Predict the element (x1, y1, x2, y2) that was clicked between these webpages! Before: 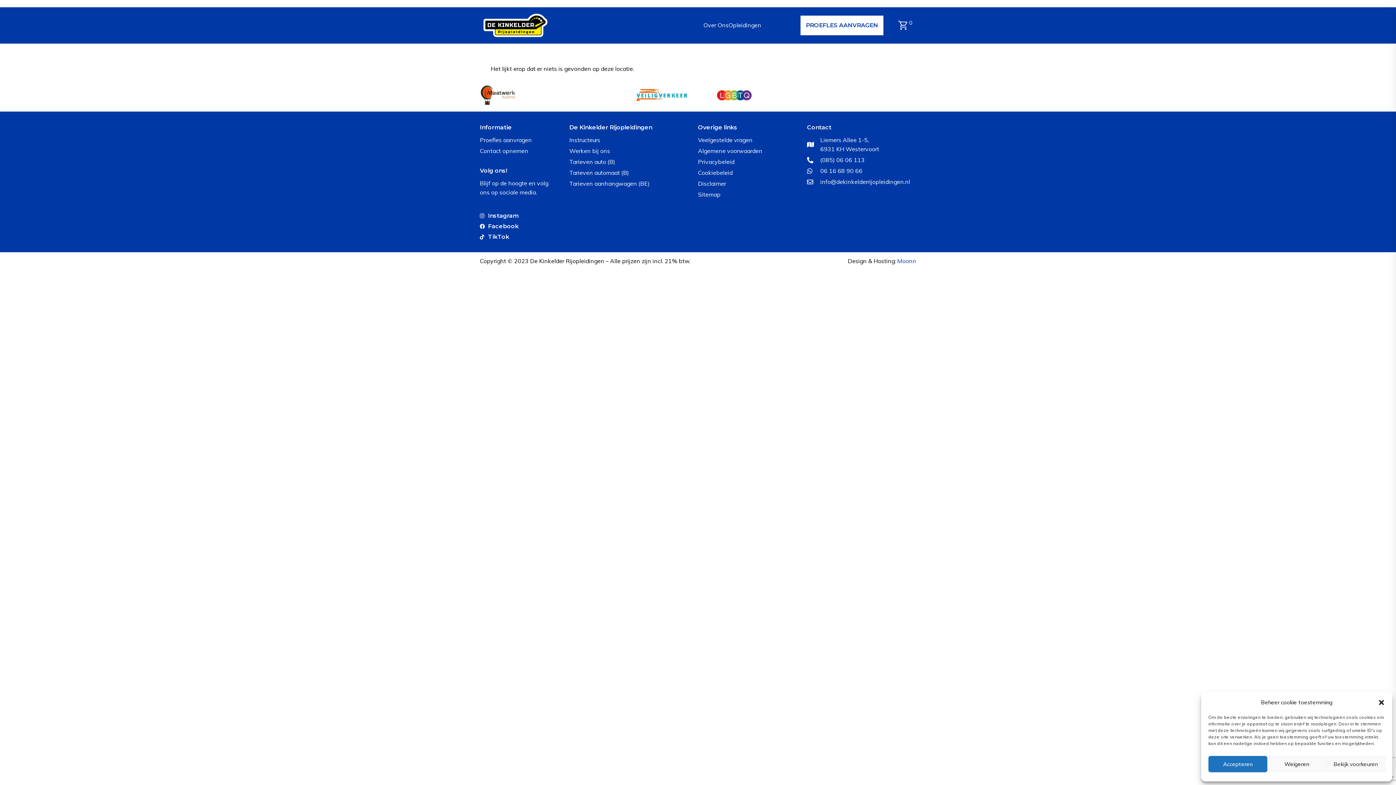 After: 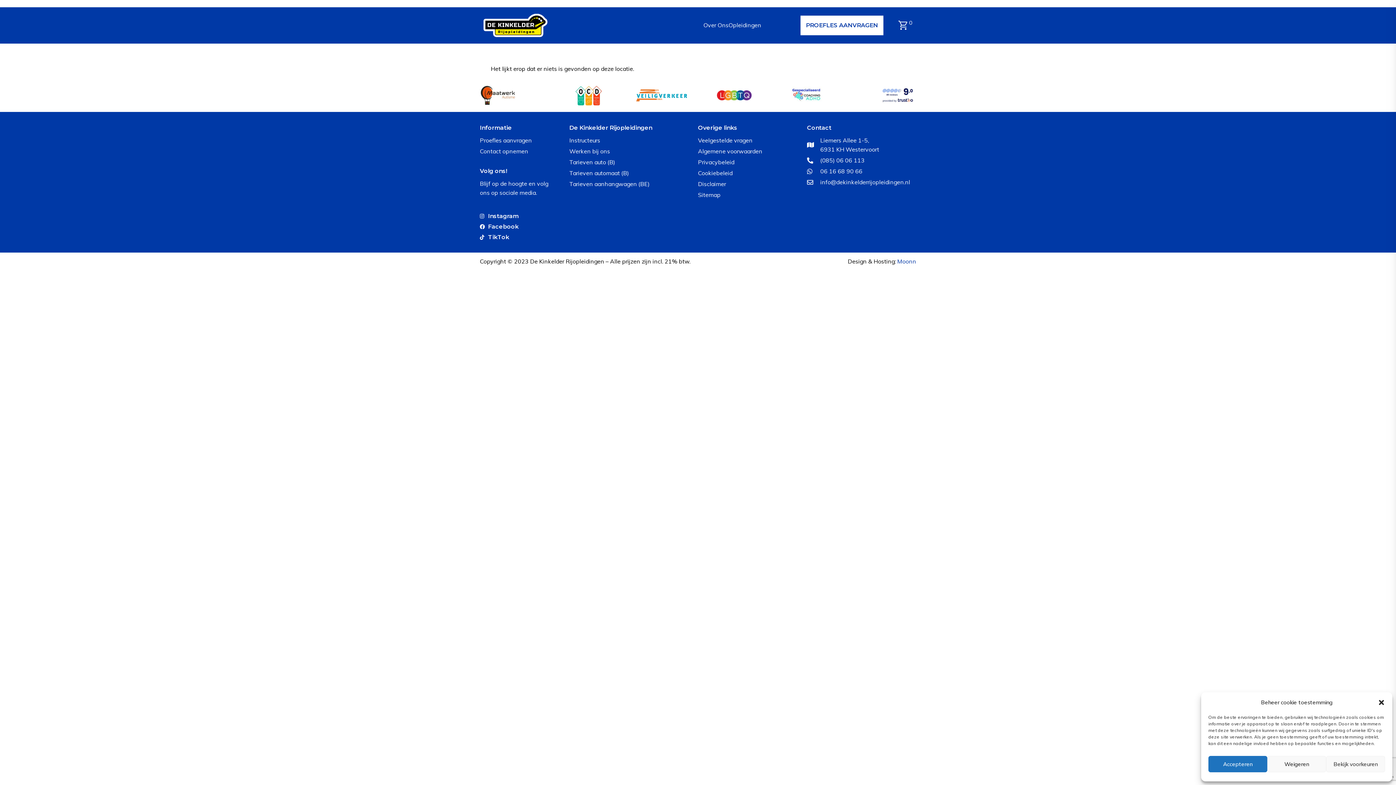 Action: label: Privacybeleid bbox: (698, 157, 807, 166)